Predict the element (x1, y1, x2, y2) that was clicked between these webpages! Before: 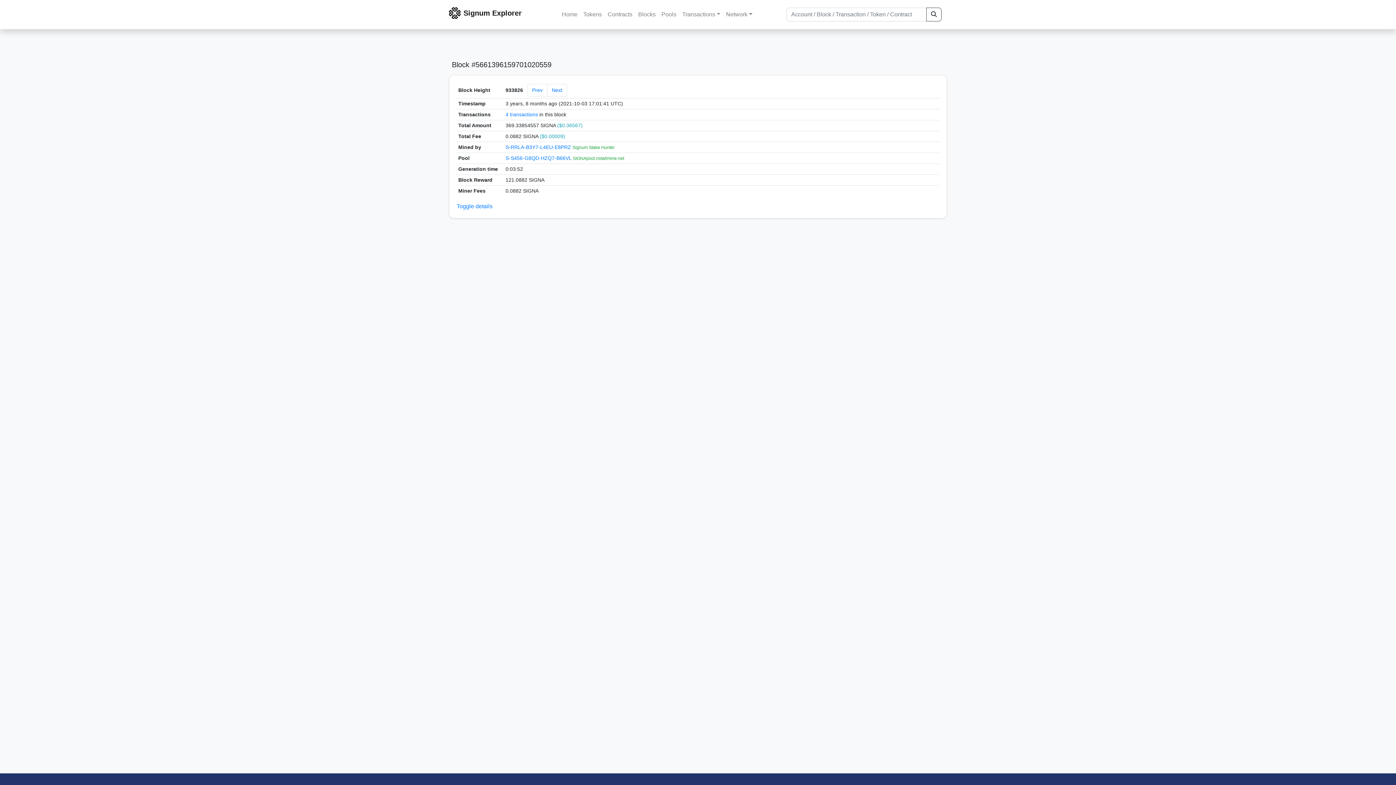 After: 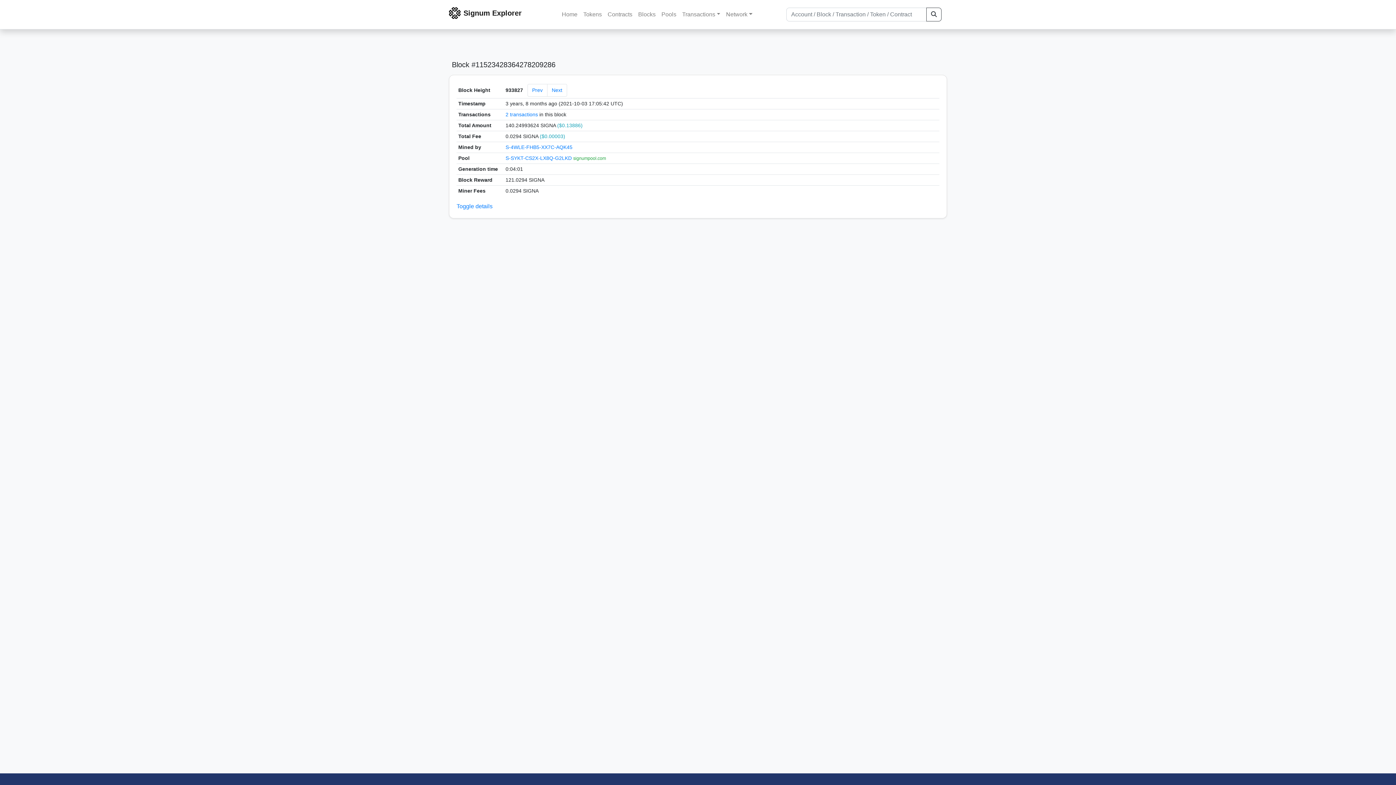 Action: bbox: (547, 84, 567, 96) label: Next